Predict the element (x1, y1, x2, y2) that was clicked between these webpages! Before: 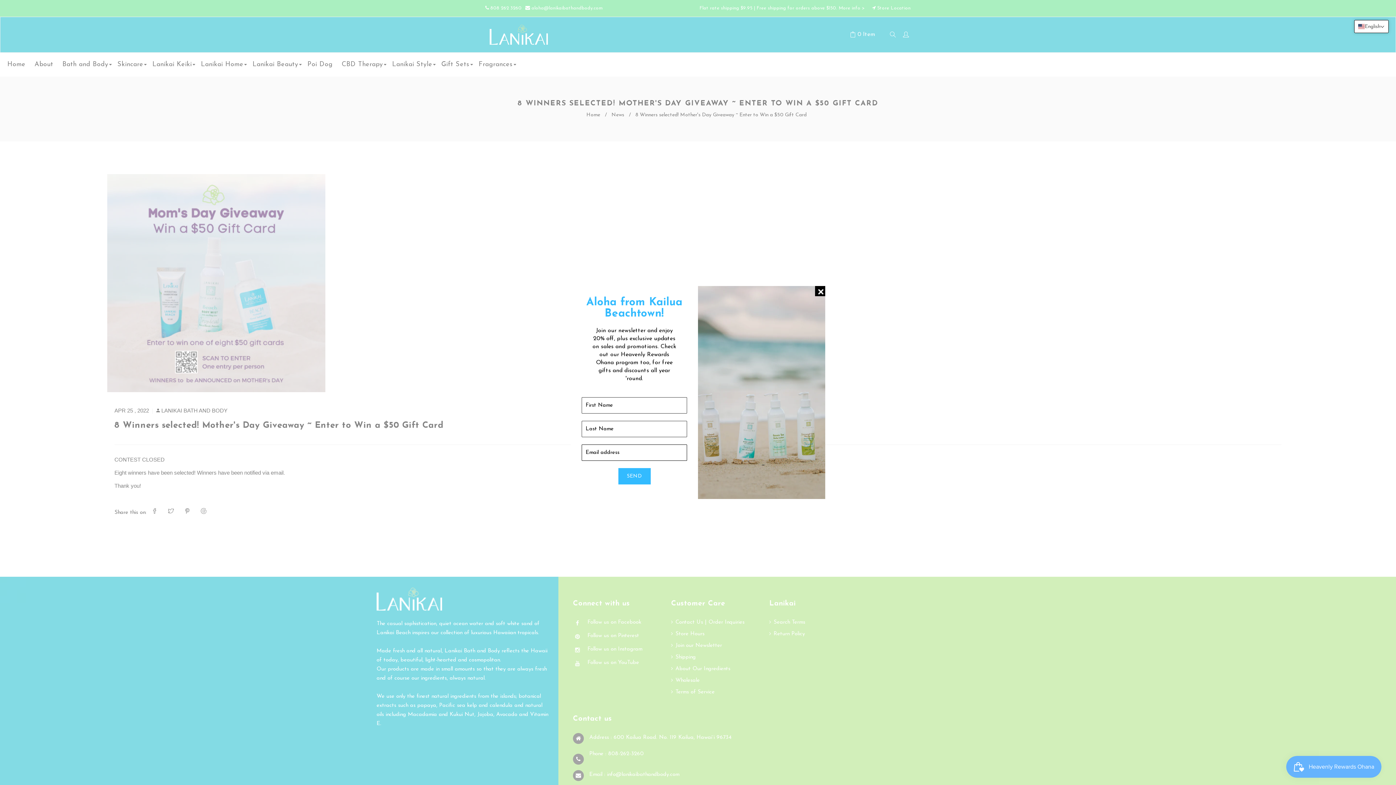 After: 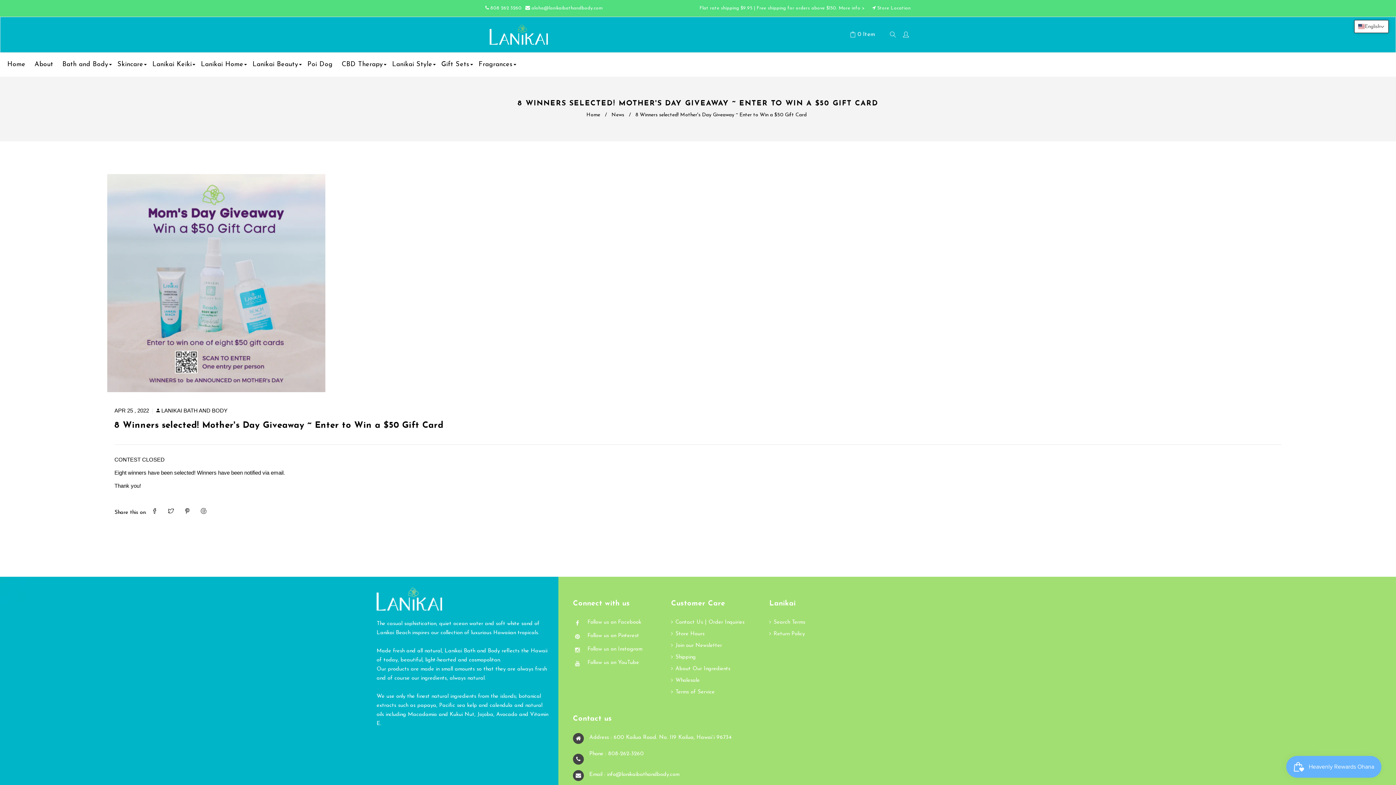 Action: bbox: (815, 286, 825, 296) label: LIQUID ERROR (SNIPPETS/NEWSLETTER LINE 22): COULD NOT FIND ASSET SNIPPETS/ICON-CLOSE.LIQUID